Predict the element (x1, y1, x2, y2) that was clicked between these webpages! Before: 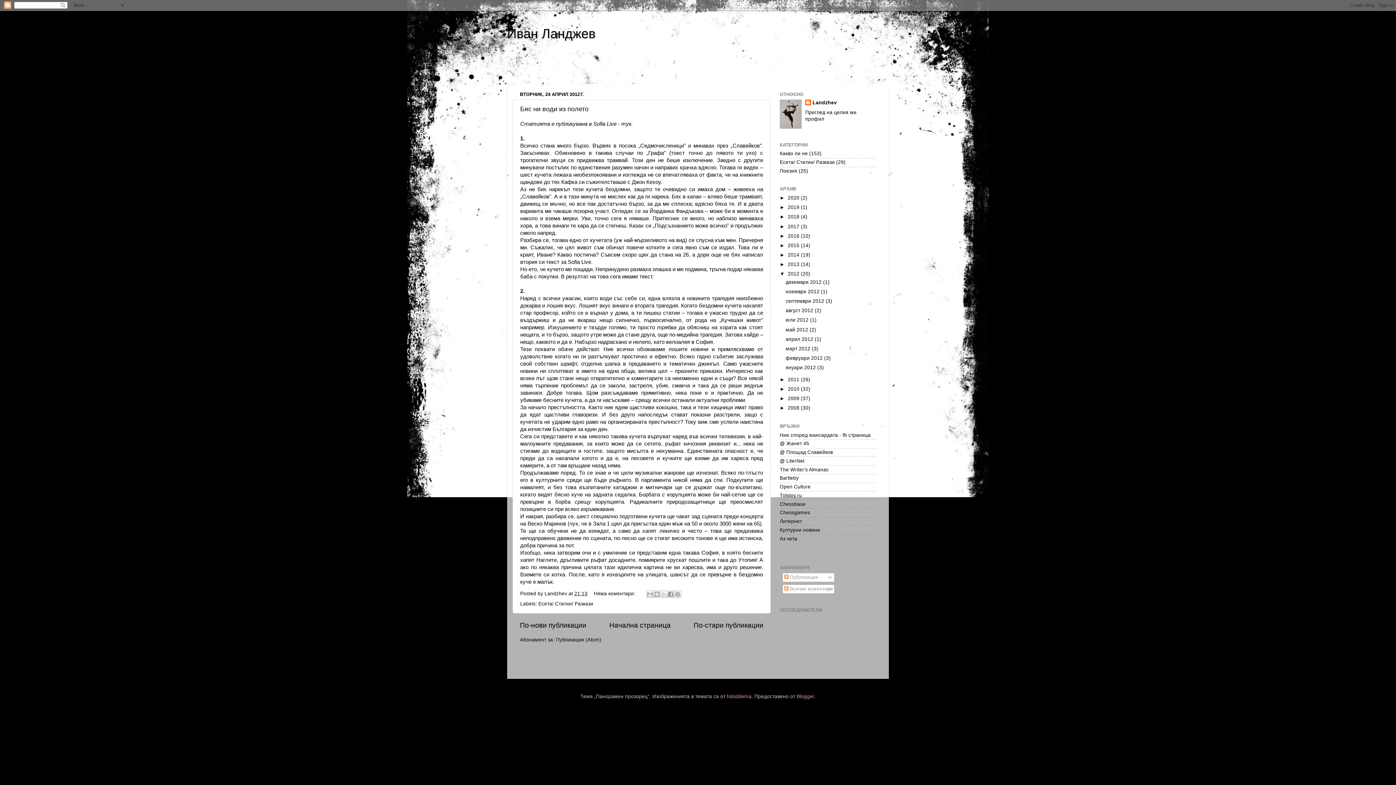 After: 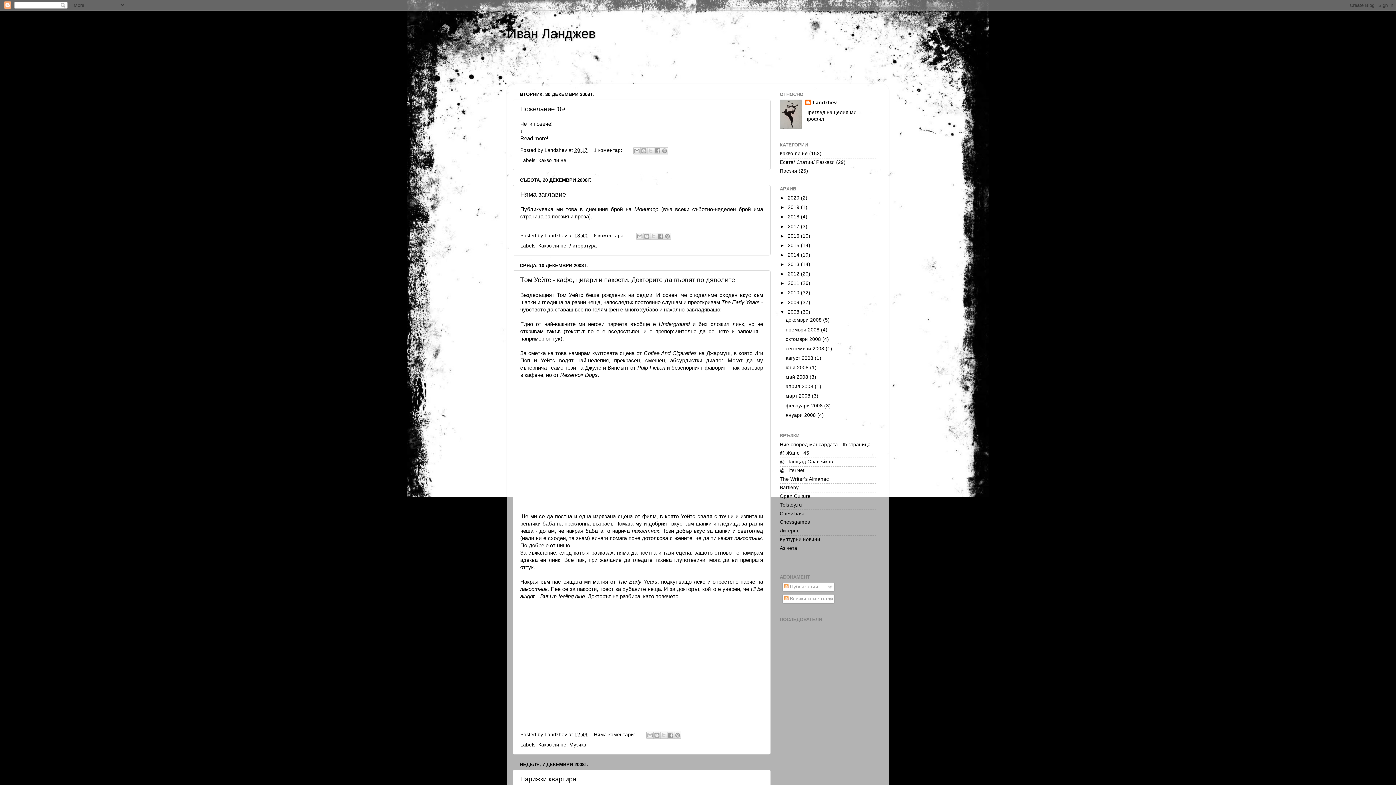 Action: bbox: (788, 405, 801, 411) label: 2008 